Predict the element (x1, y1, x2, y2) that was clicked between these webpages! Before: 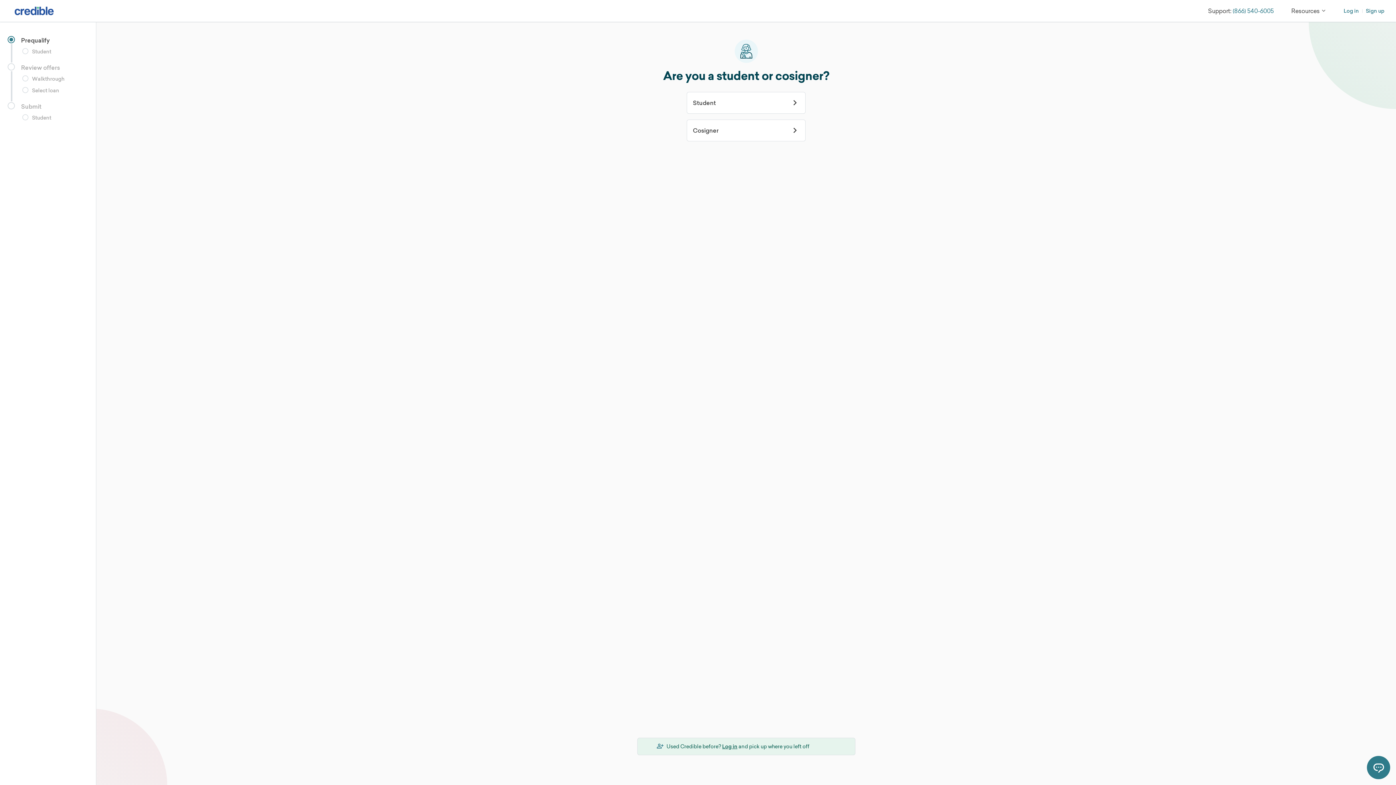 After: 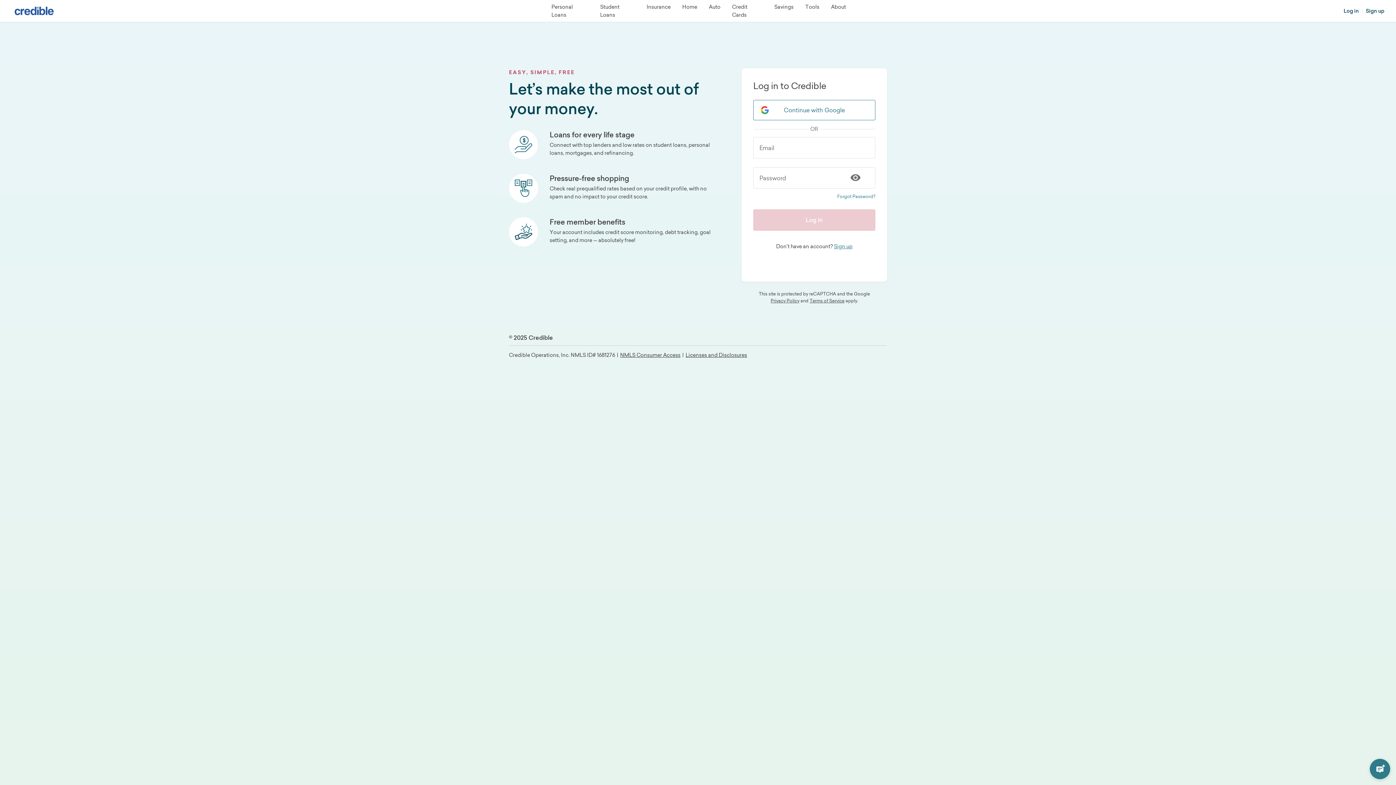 Action: bbox: (1344, 6, 1359, 14) label: Log in